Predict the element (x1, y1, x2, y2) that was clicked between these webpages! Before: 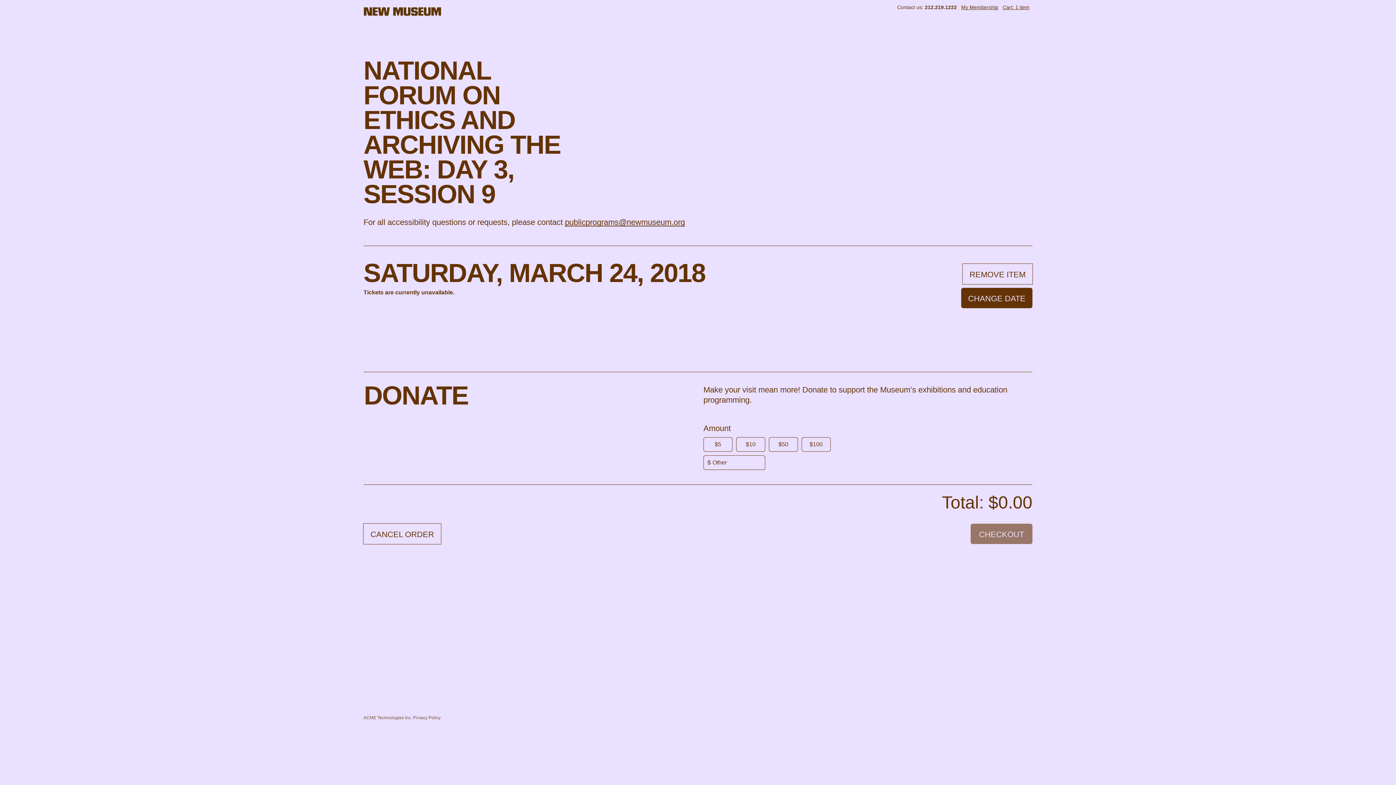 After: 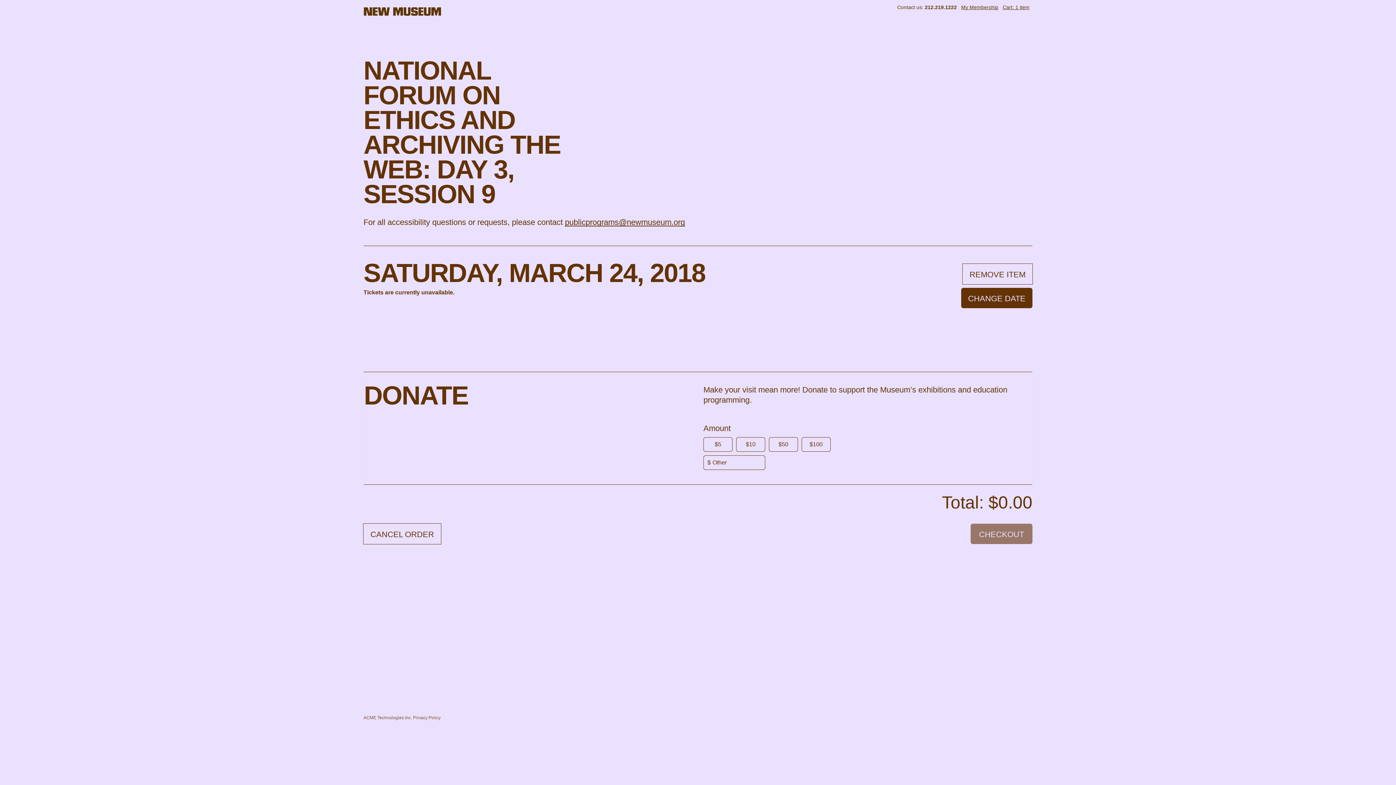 Action: bbox: (853, 3, 878, 8) label: CART: 1 ITEM